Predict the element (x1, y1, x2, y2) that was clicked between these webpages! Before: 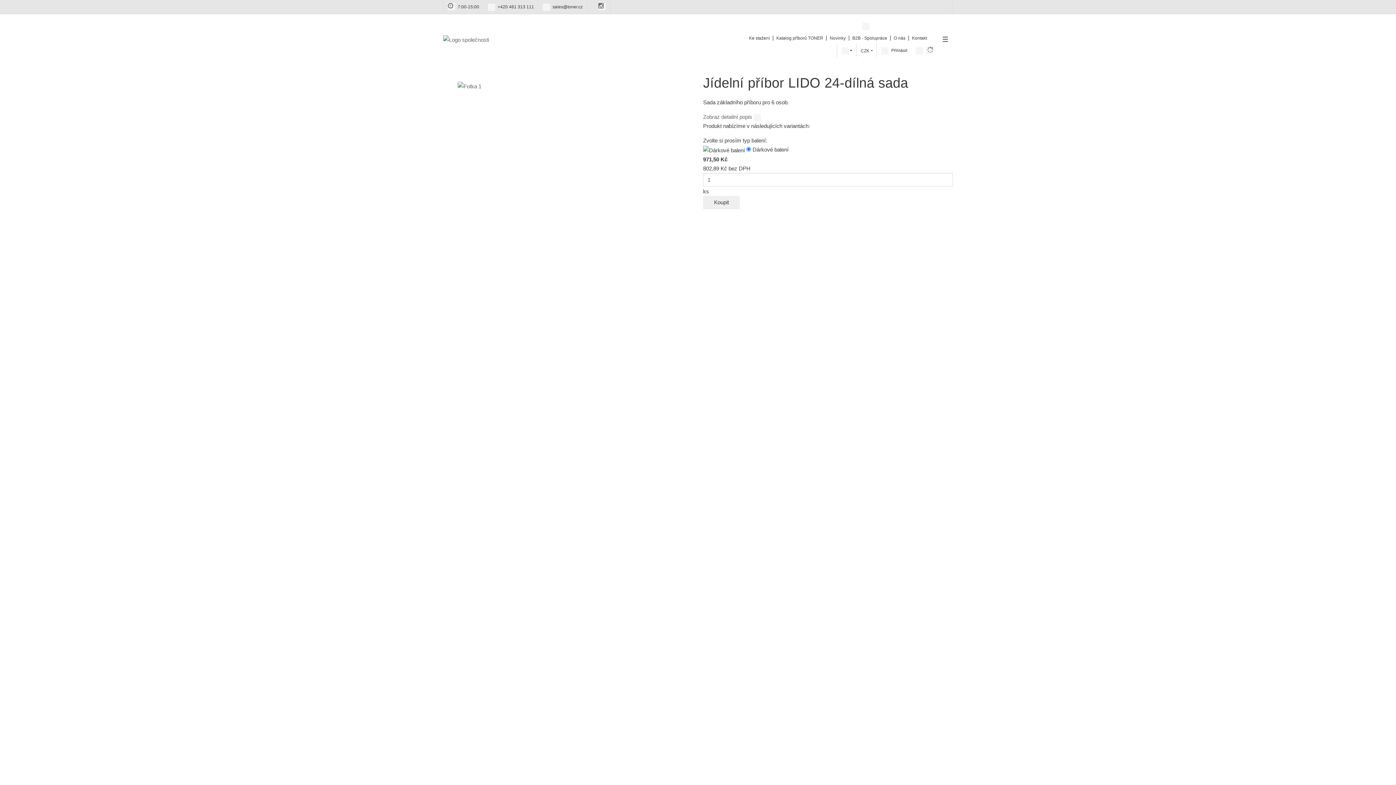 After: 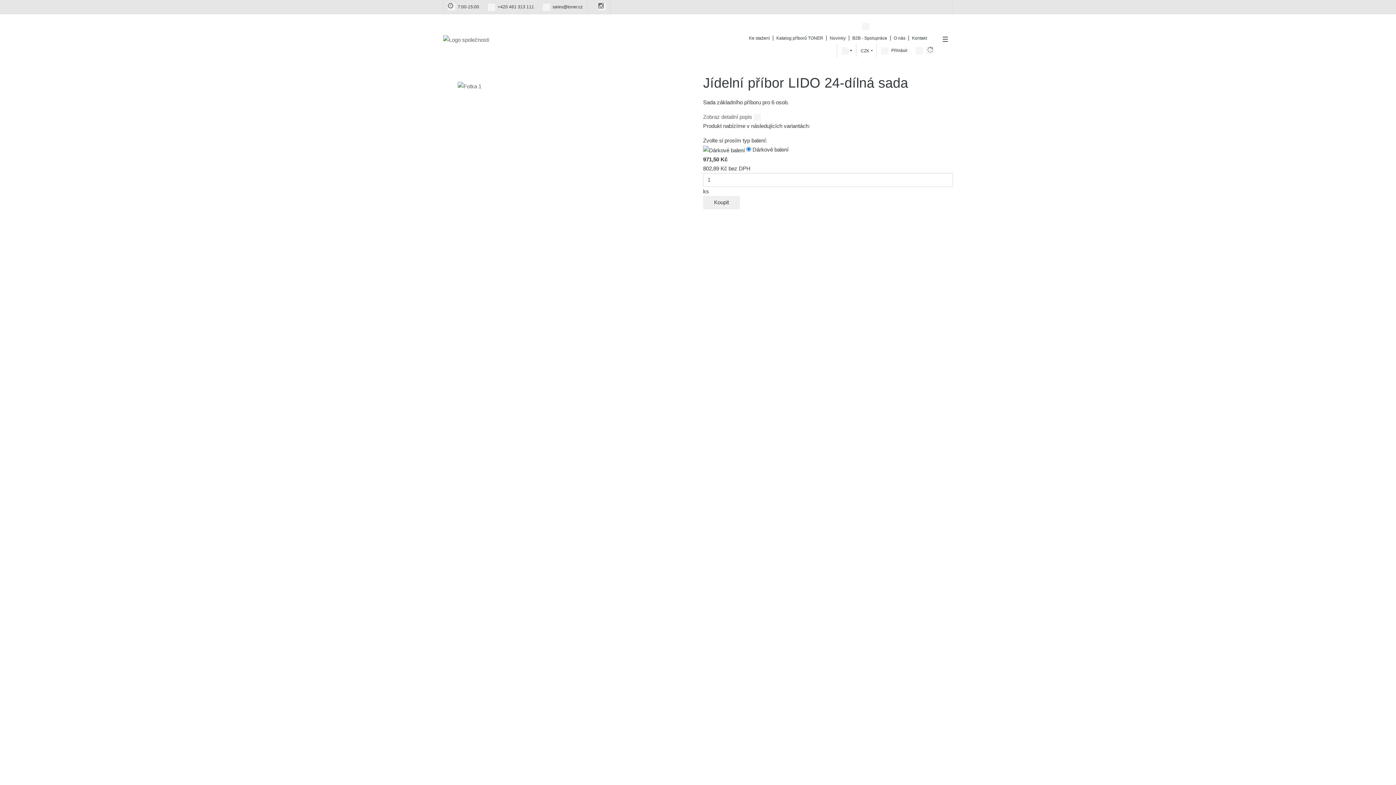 Action: bbox: (862, 22, 869, 30)